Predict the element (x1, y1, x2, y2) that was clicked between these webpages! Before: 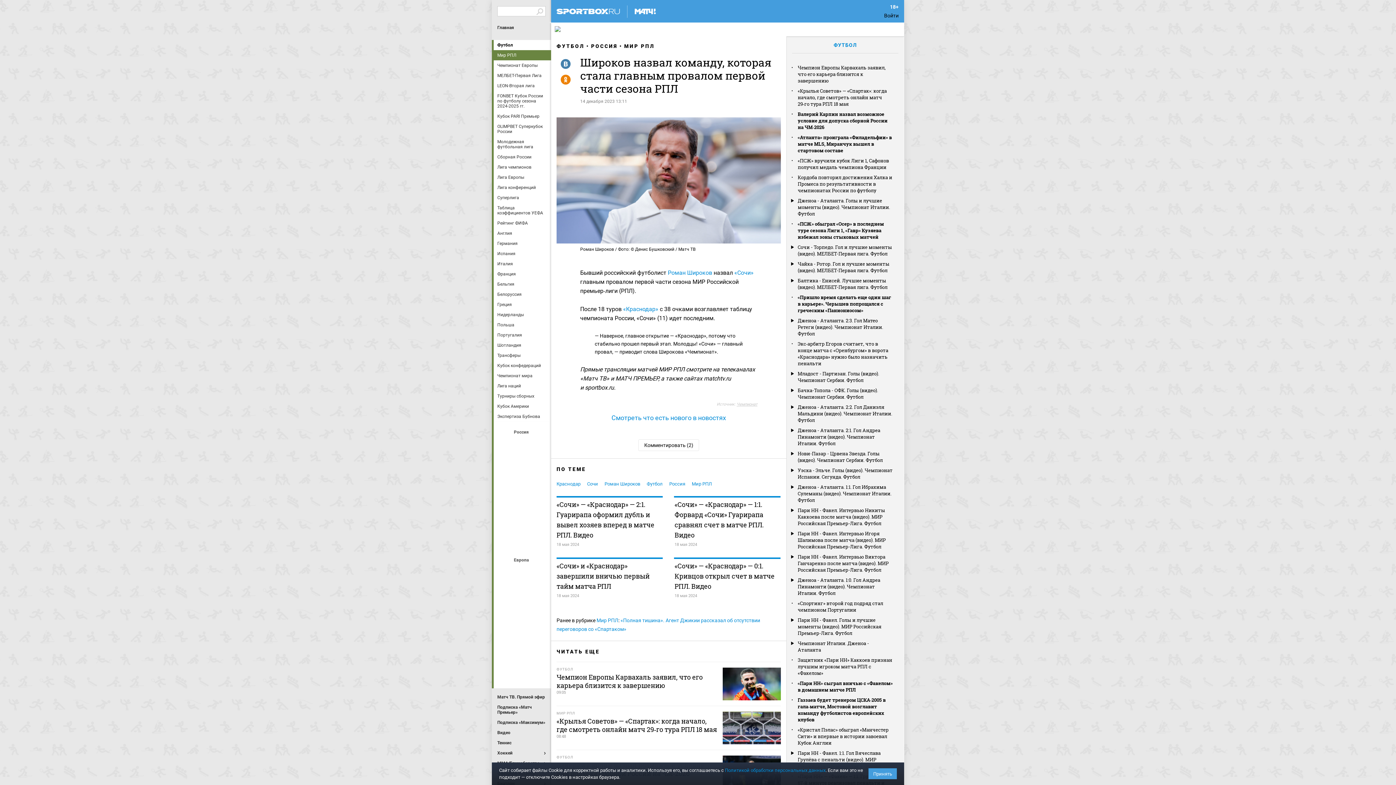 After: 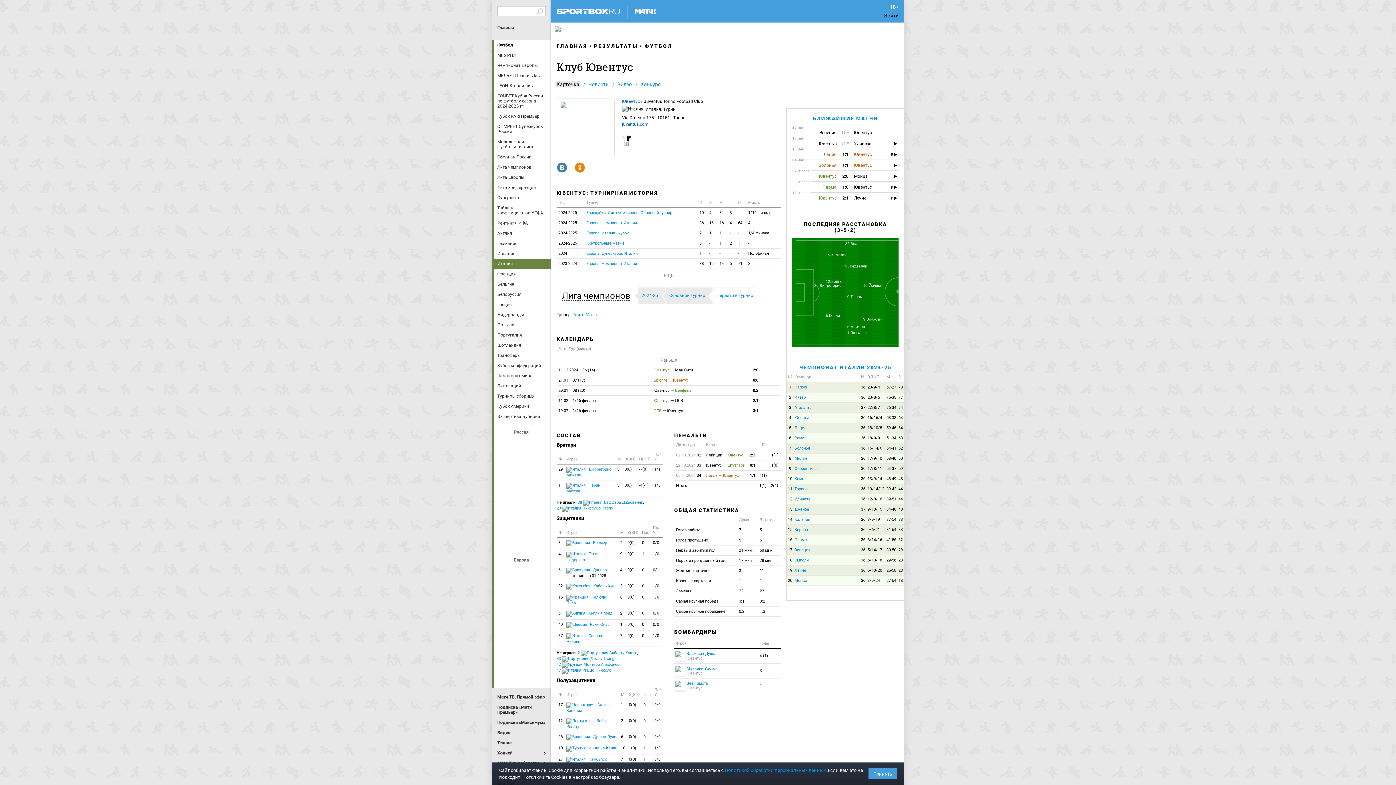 Action: label: Ювентус bbox: (513, 661, 531, 680)